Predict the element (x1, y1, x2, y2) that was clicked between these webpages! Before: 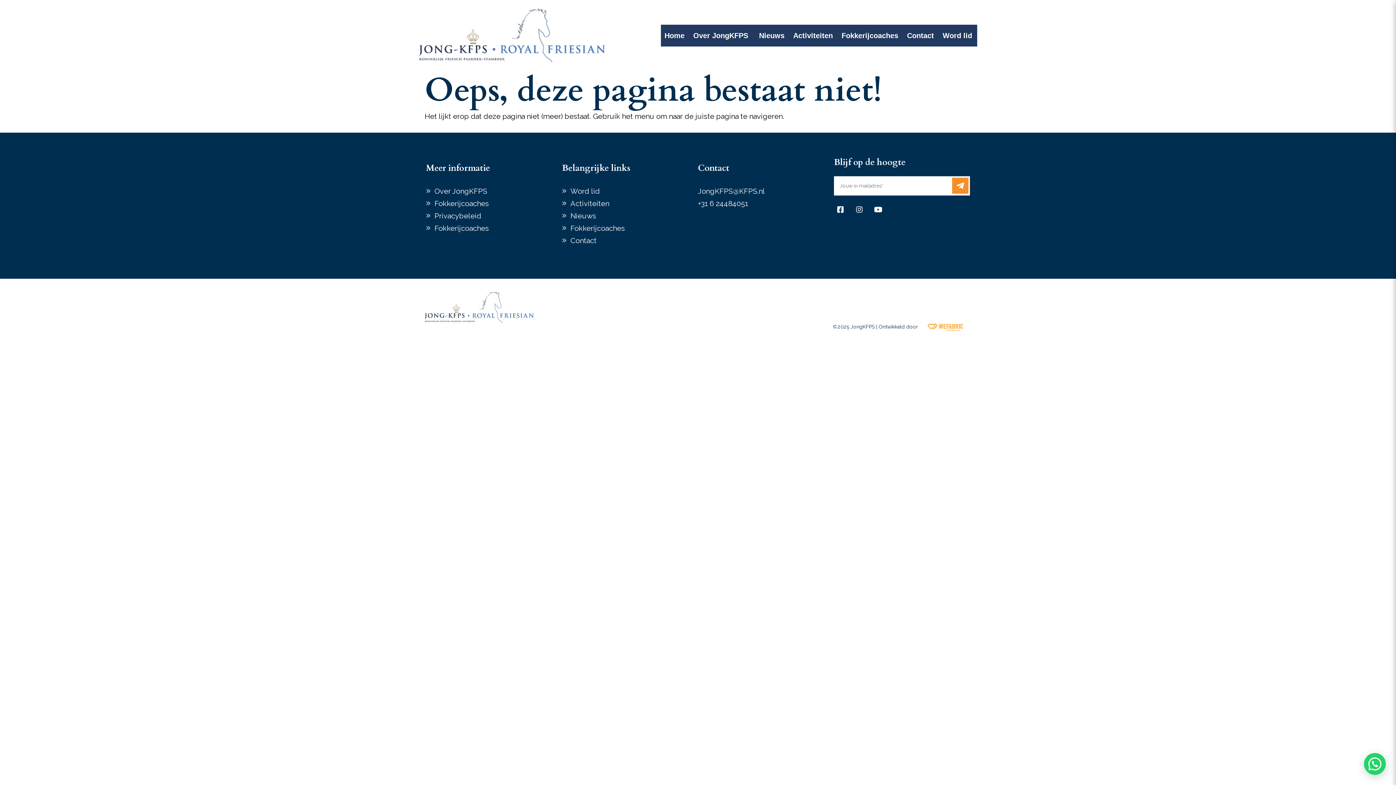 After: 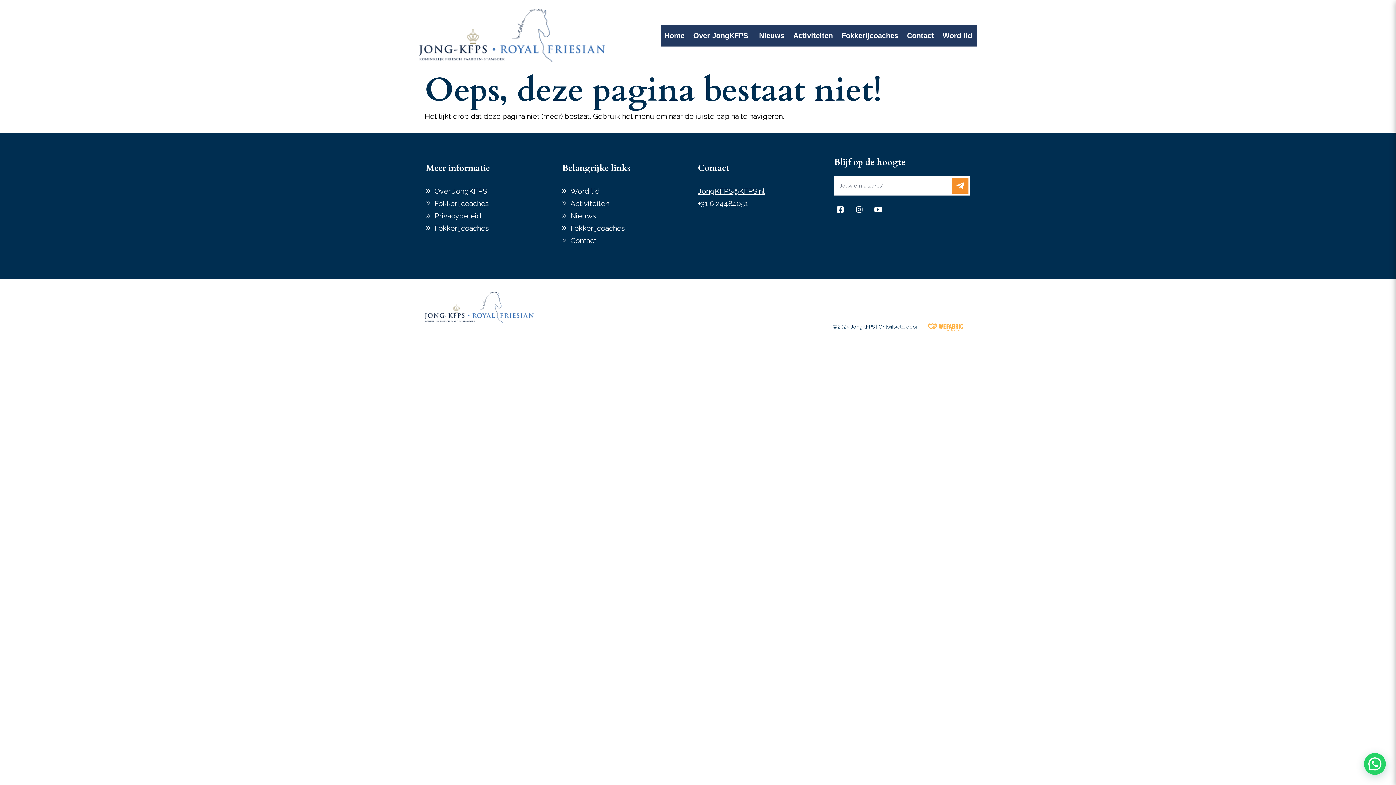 Action: bbox: (698, 186, 765, 195) label: JongKFPS@KFPS.nl